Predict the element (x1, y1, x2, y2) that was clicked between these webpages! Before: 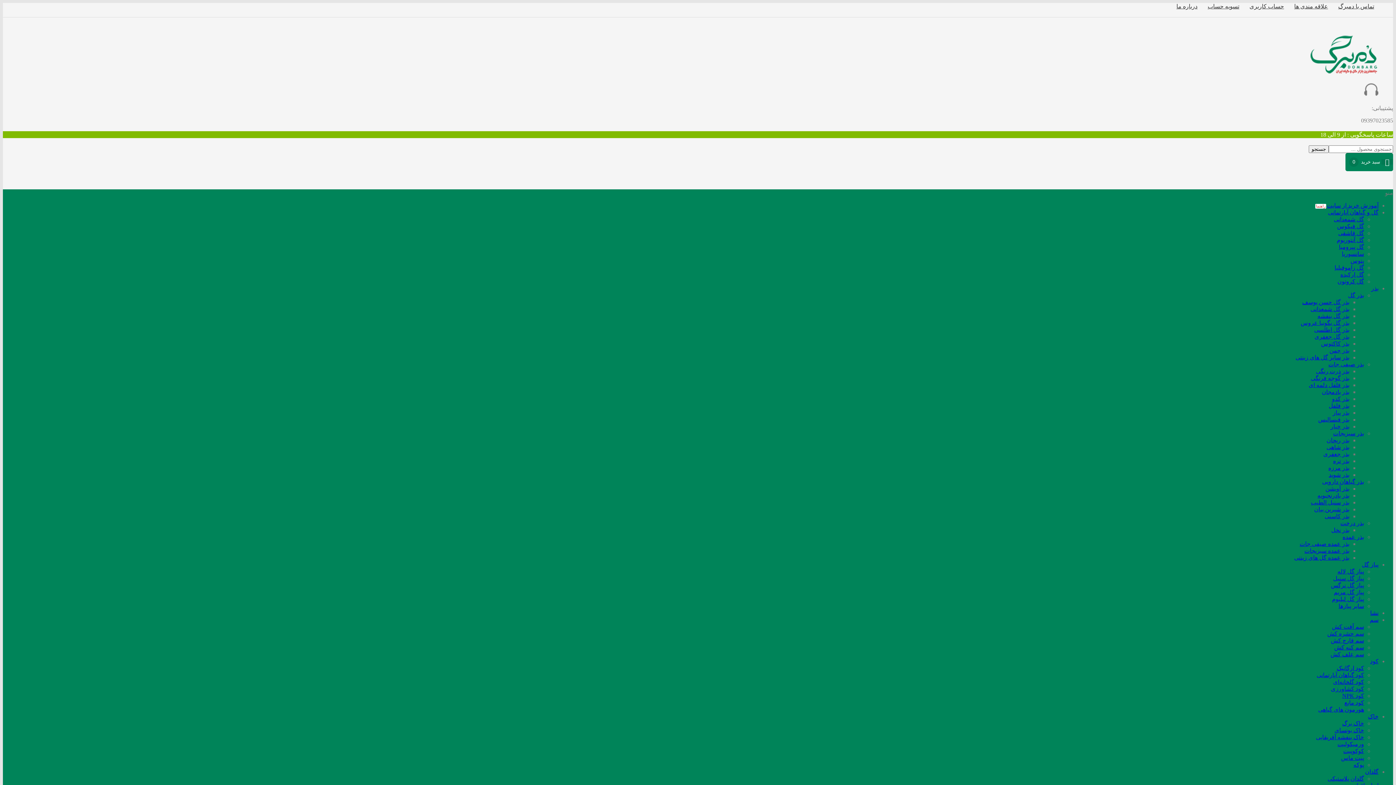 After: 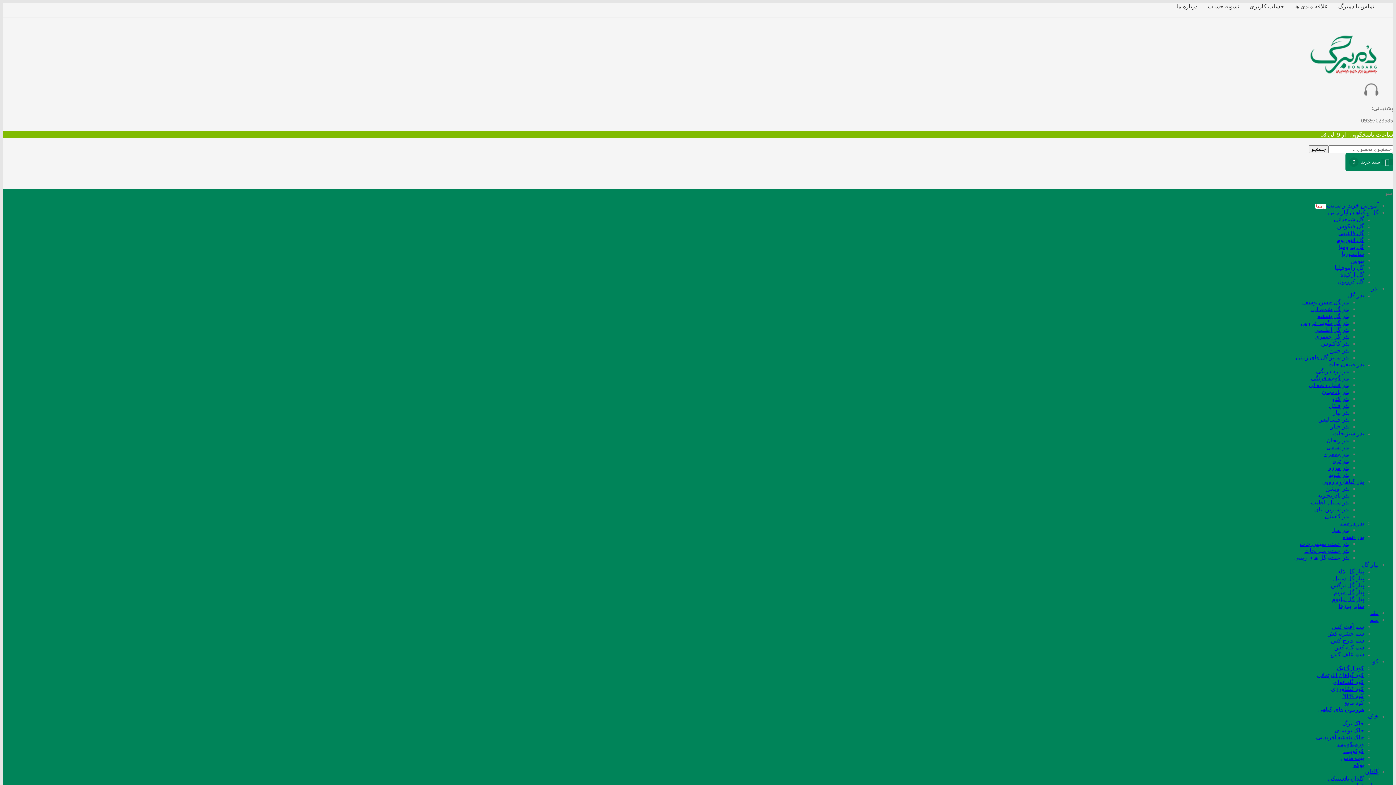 Action: label: بذر ریحان bbox: (1326, 437, 1349, 443)